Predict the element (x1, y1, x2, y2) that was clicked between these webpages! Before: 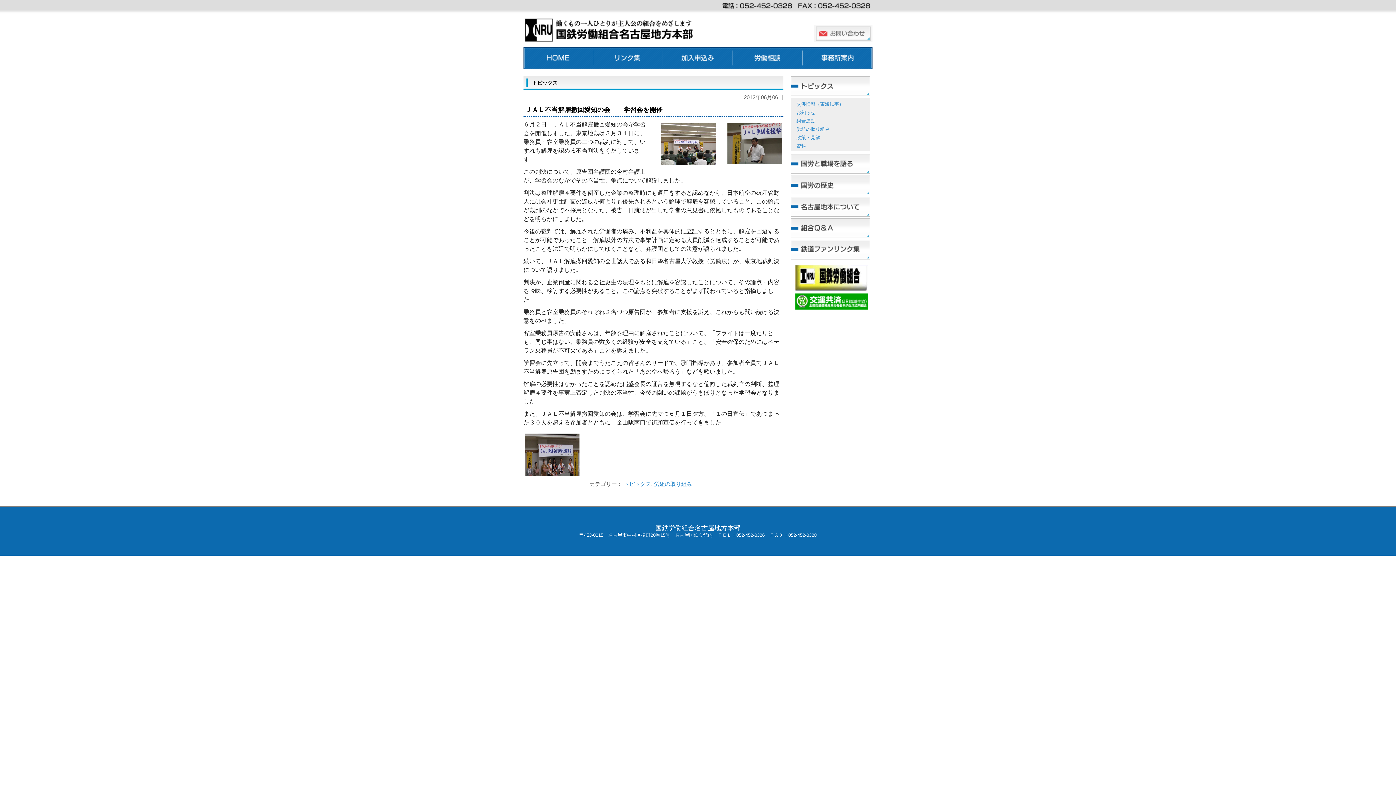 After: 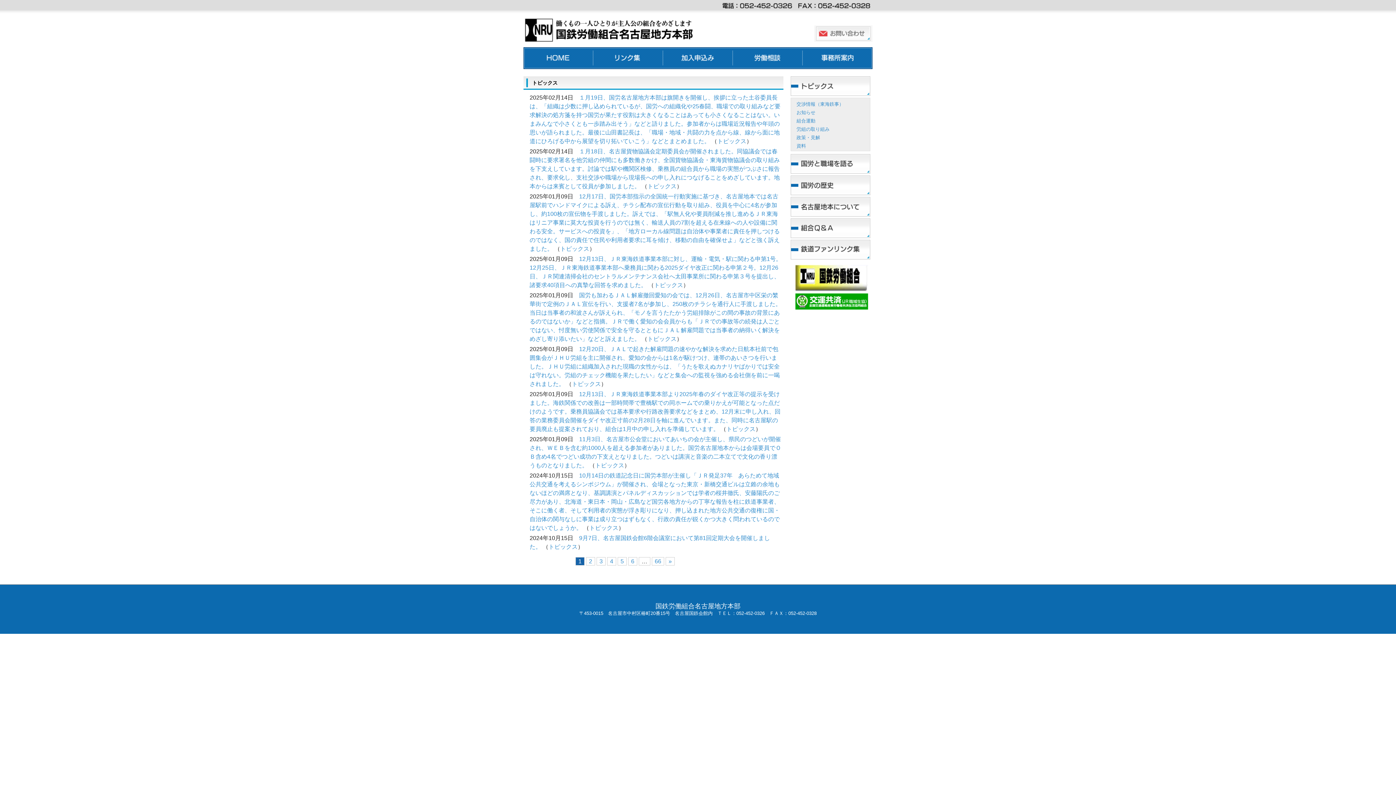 Action: label: トピックス bbox: (624, 481, 651, 487)